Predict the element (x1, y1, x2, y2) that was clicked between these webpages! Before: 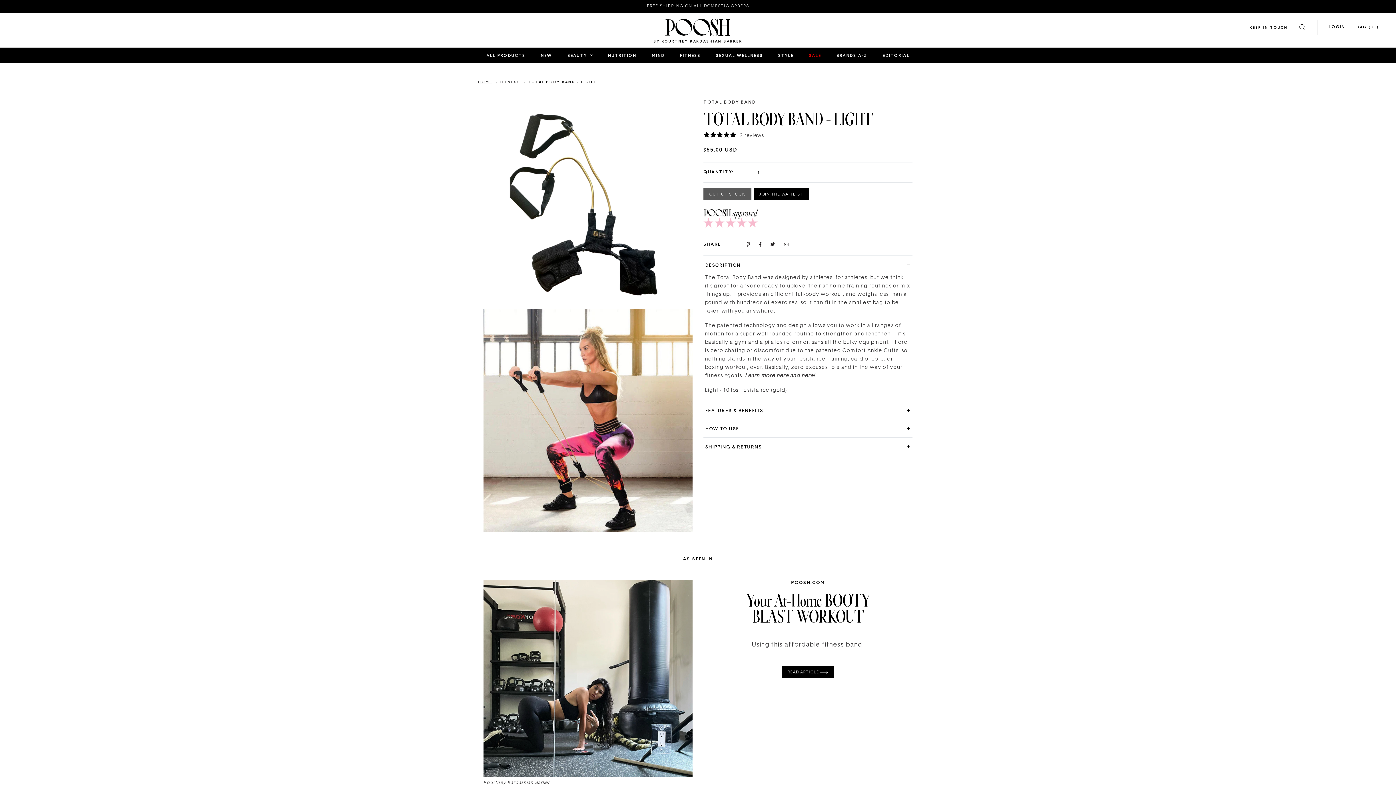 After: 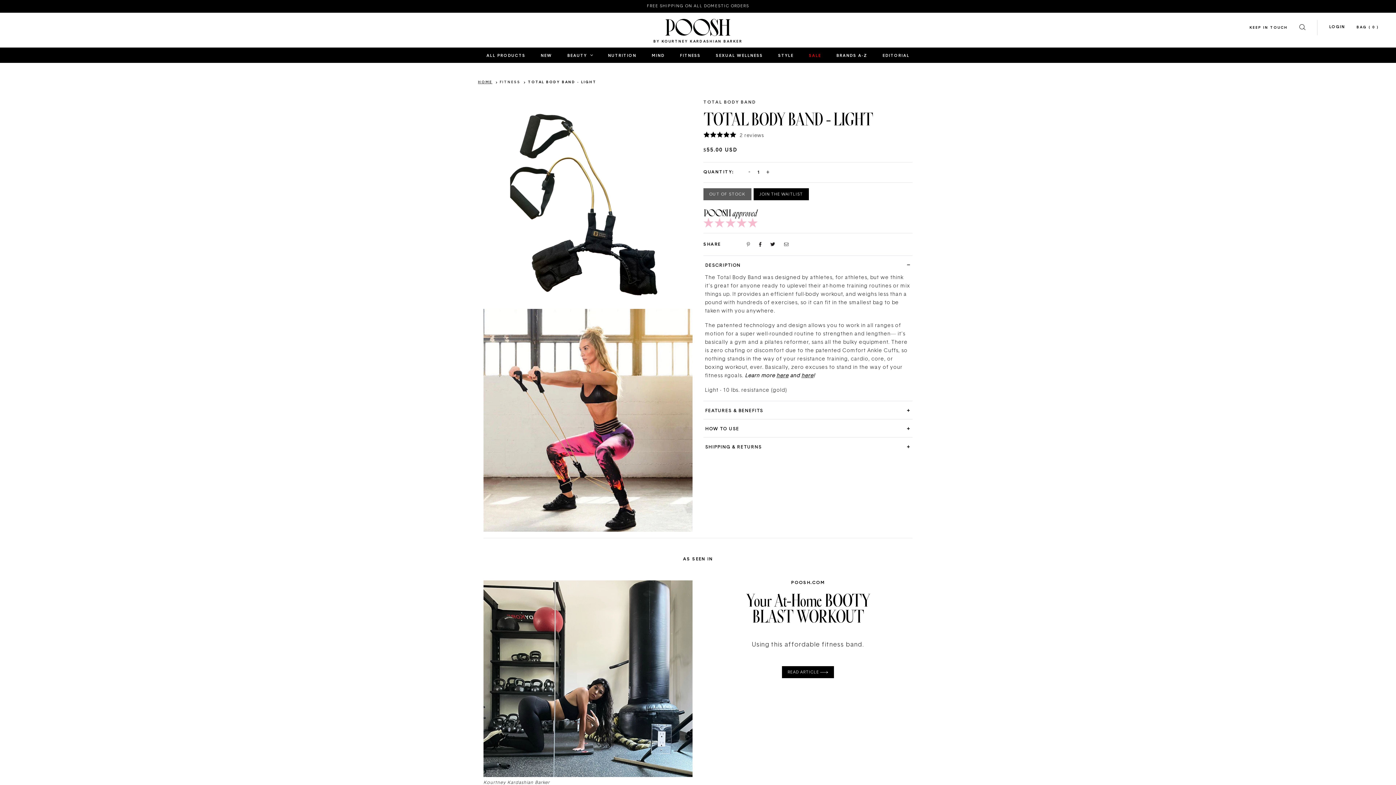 Action: bbox: (745, 238, 752, 250)